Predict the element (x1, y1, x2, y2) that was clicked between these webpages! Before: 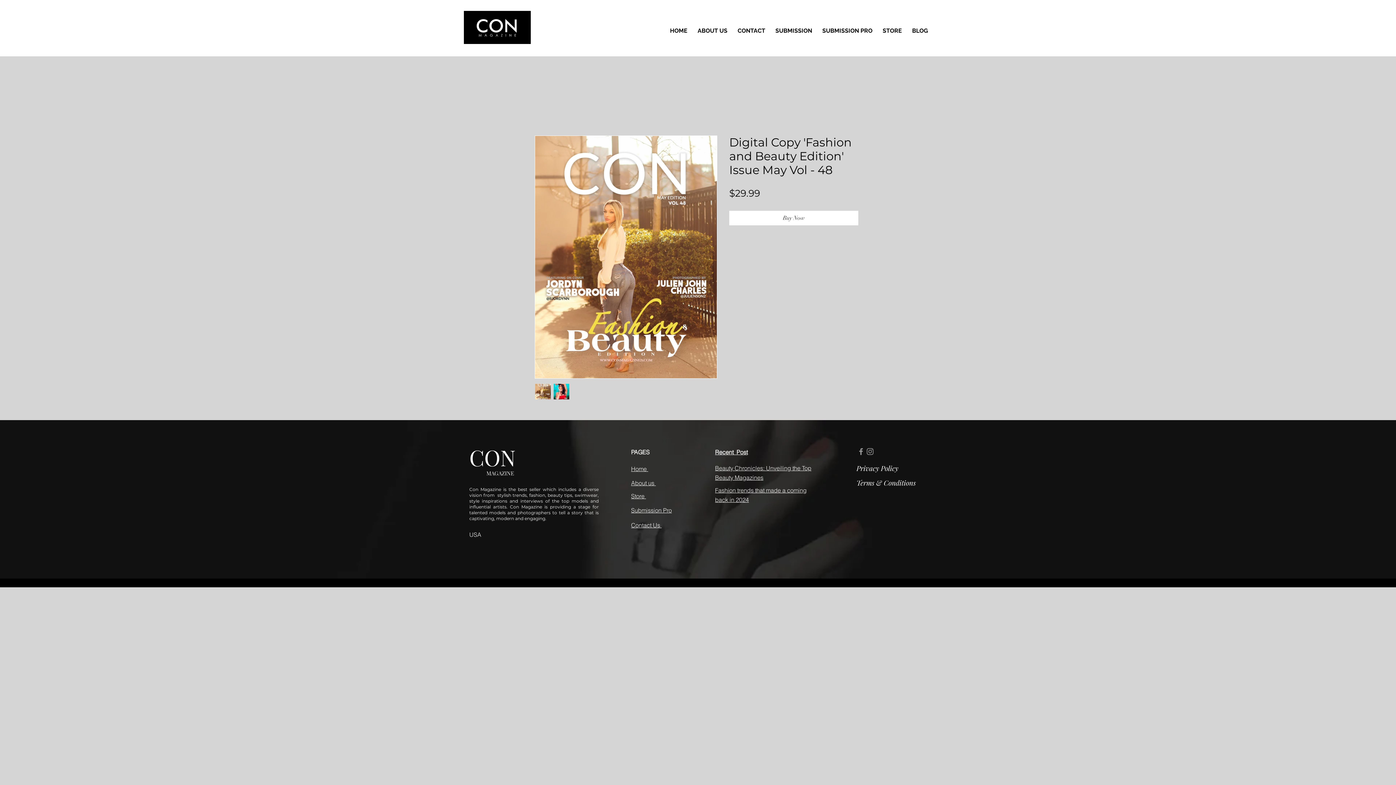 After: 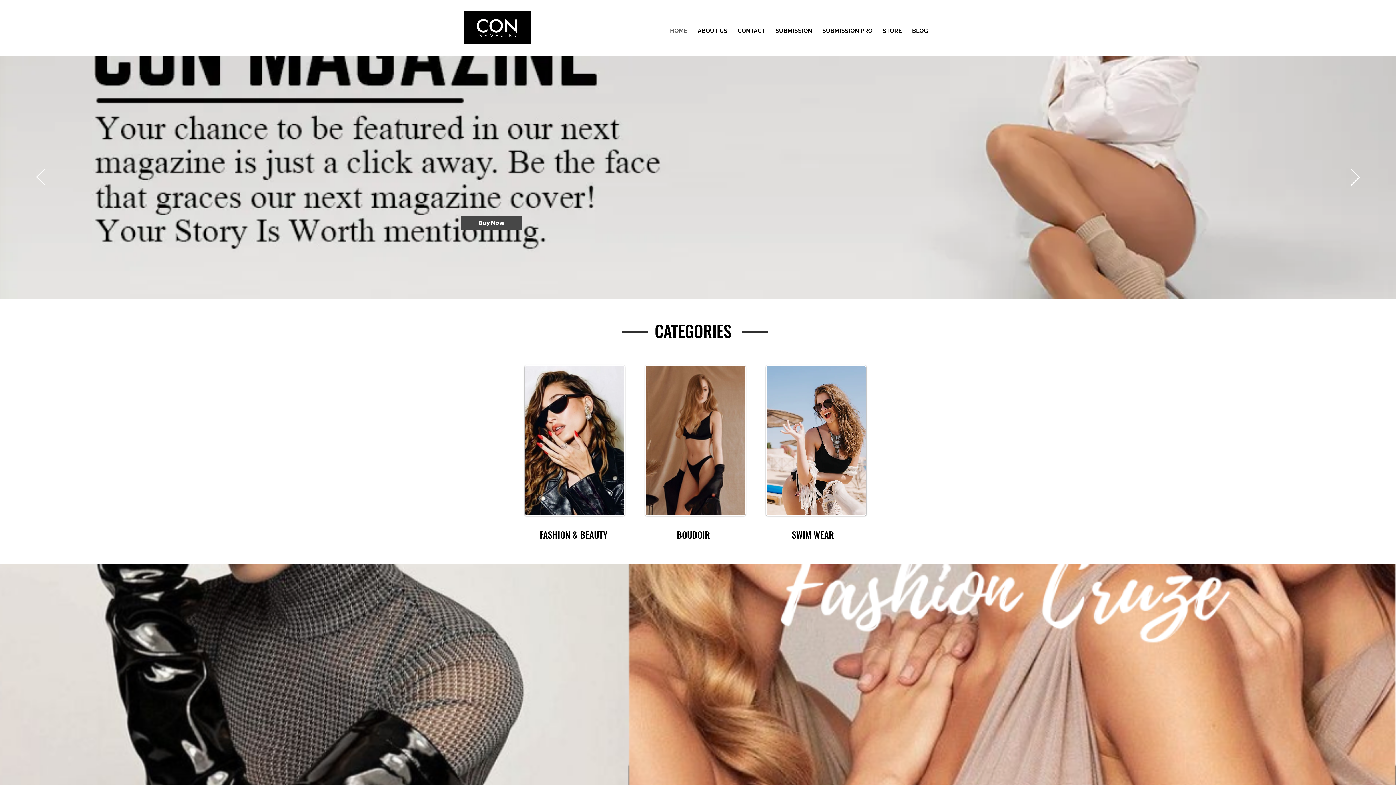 Action: bbox: (469, 442, 515, 471) label: CON